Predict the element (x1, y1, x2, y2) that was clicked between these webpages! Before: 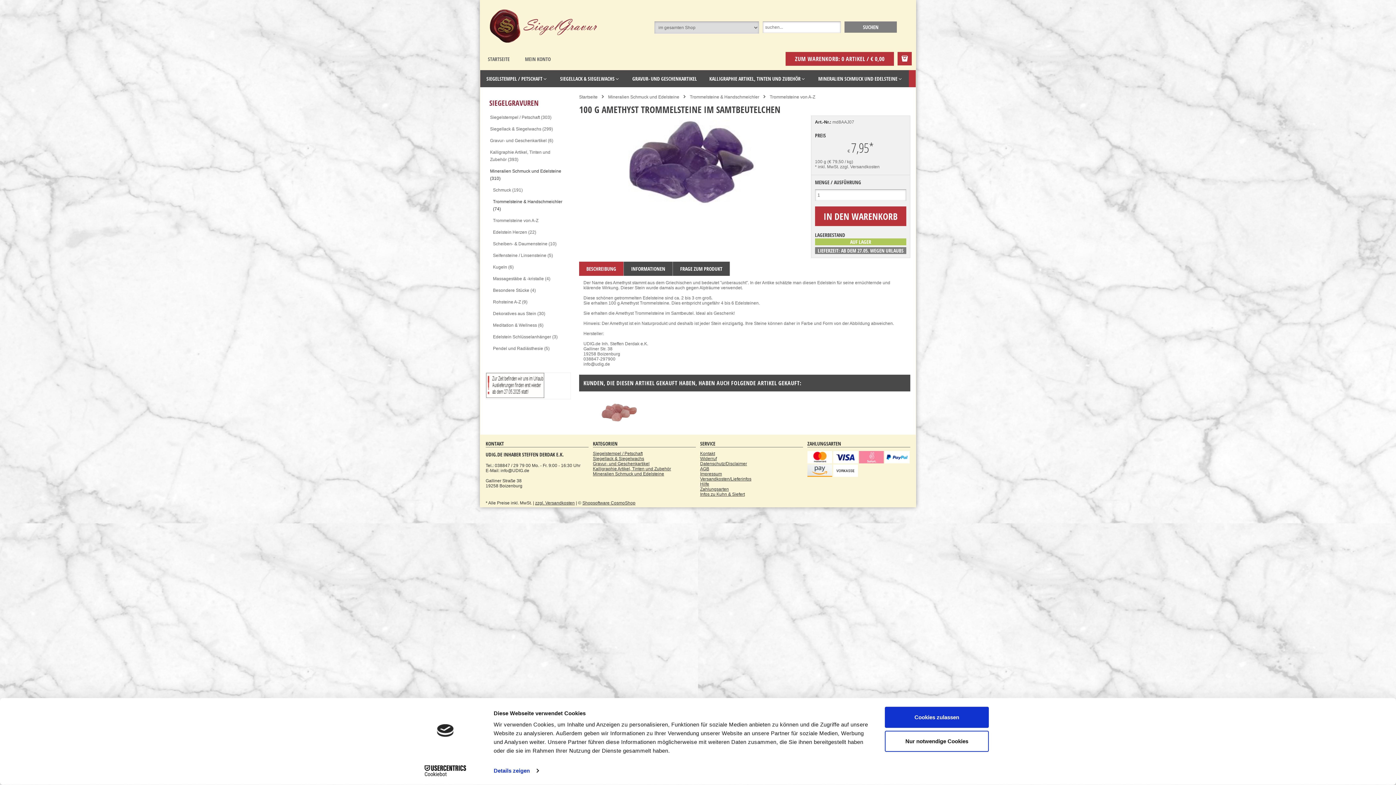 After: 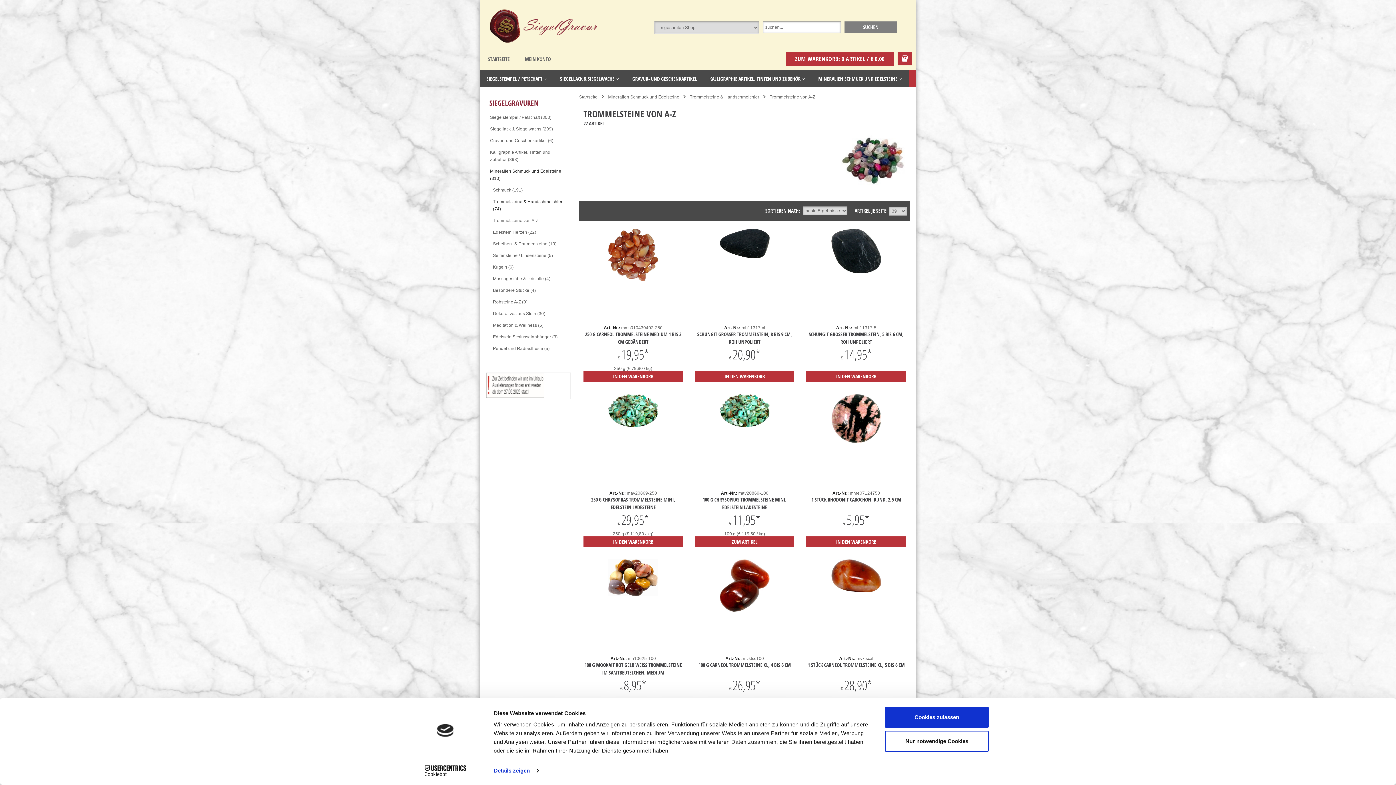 Action: bbox: (769, 94, 815, 99) label: Trommelsteine von A-Z